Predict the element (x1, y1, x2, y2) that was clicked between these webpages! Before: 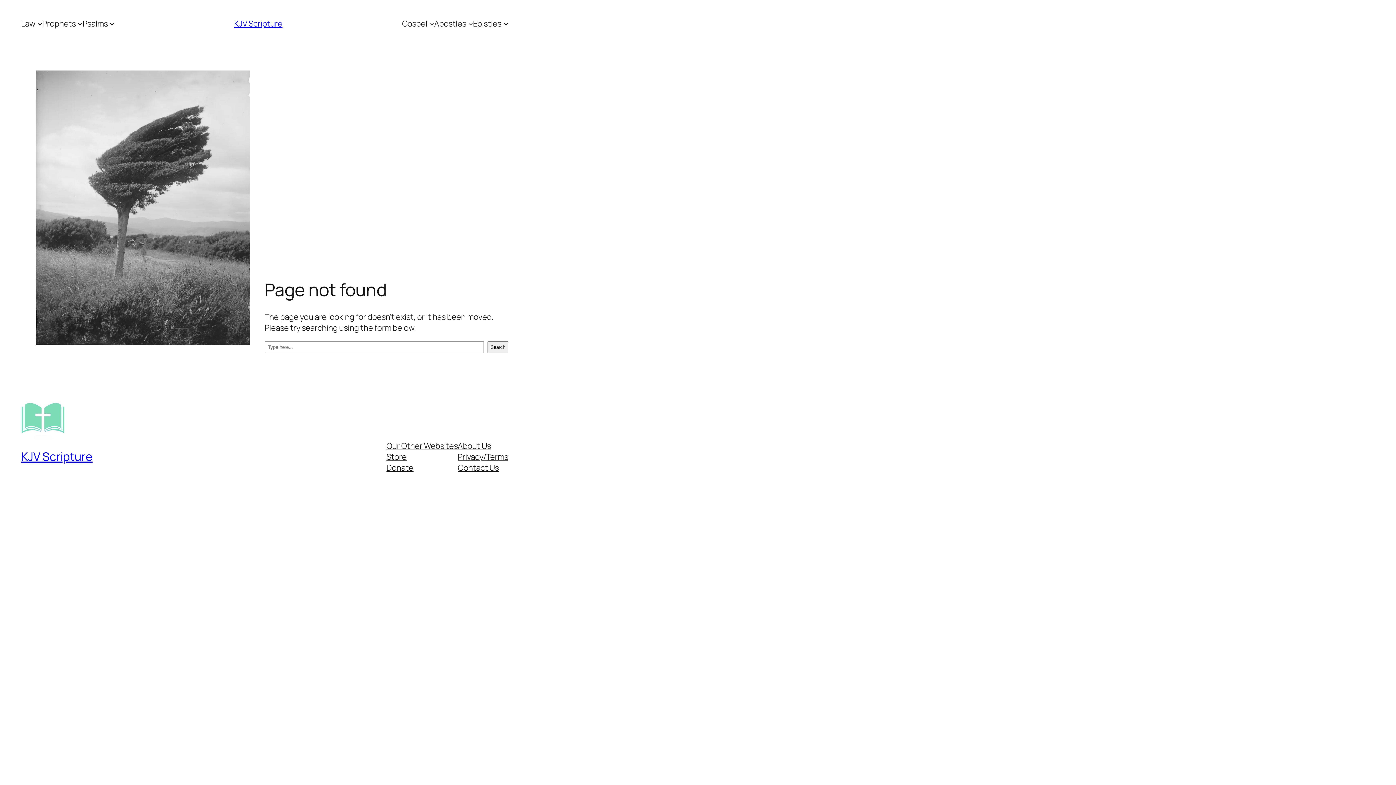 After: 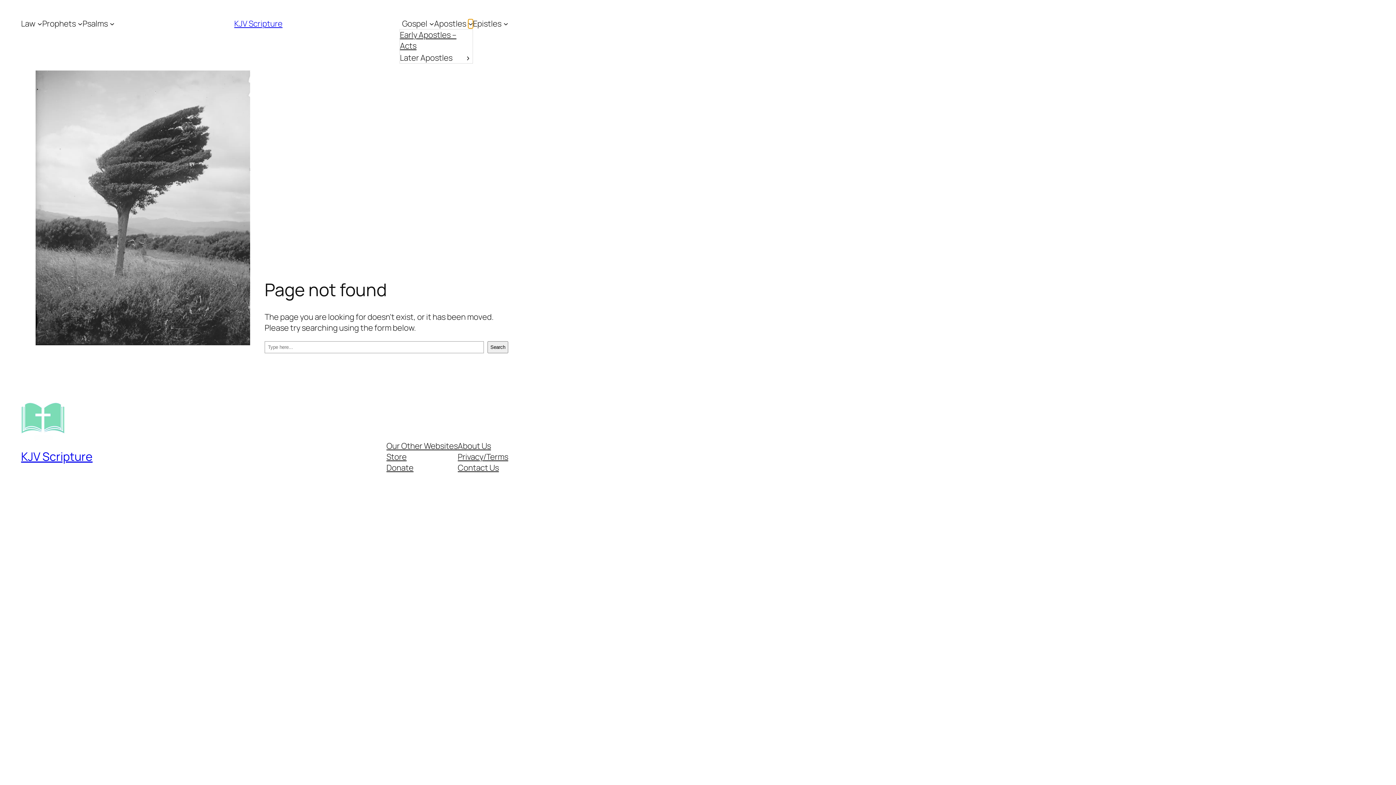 Action: bbox: (468, 21, 473, 26) label: Apostles submenu